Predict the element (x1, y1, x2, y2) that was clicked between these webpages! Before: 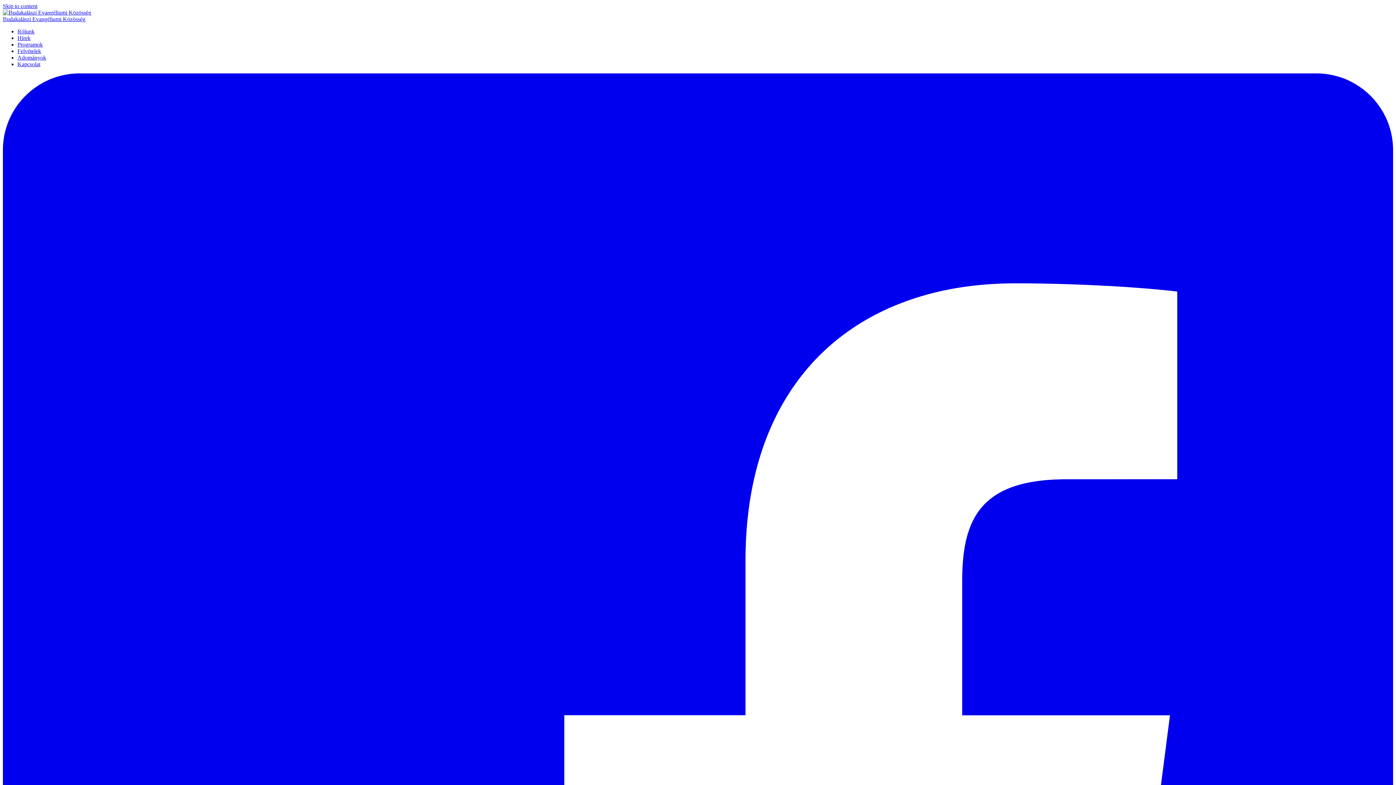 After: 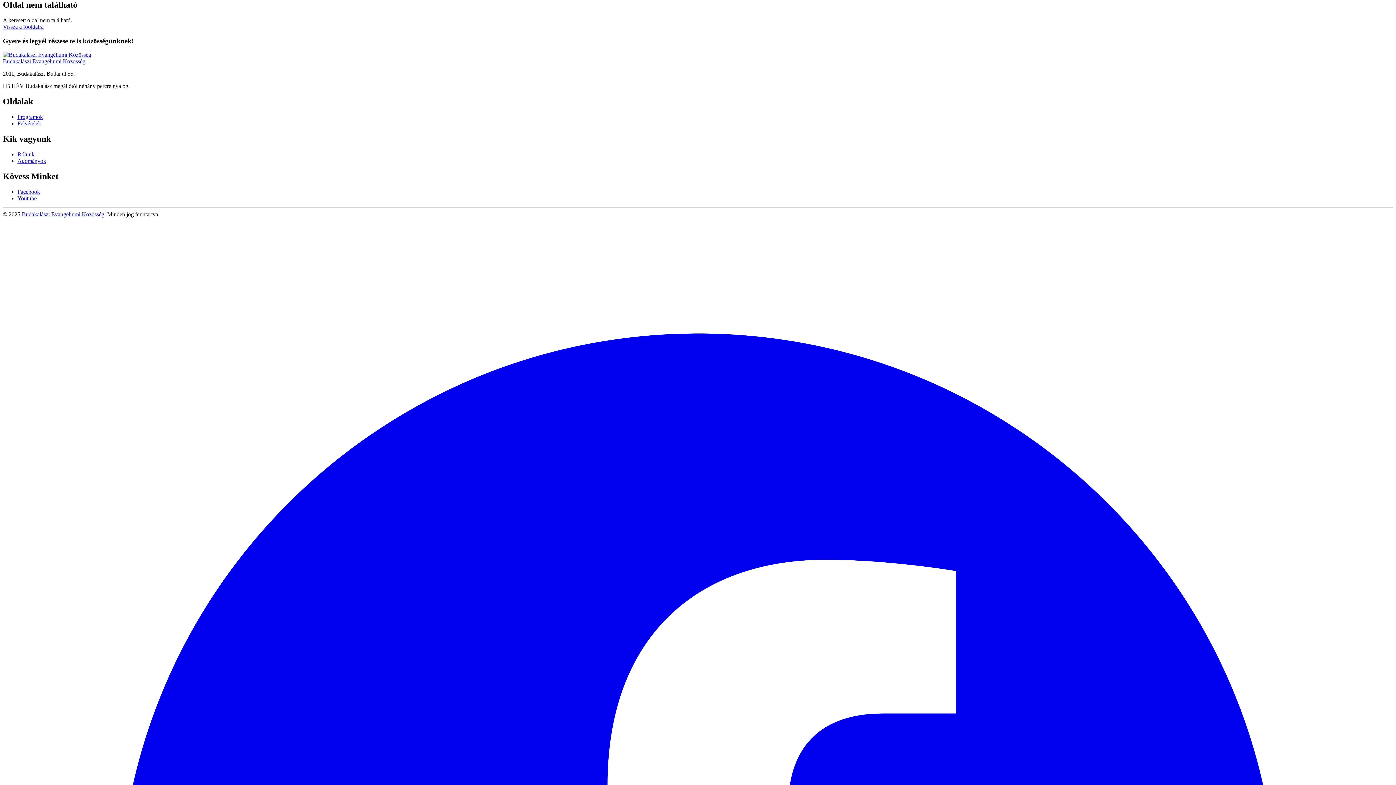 Action: label: Skip to content bbox: (2, 2, 37, 9)